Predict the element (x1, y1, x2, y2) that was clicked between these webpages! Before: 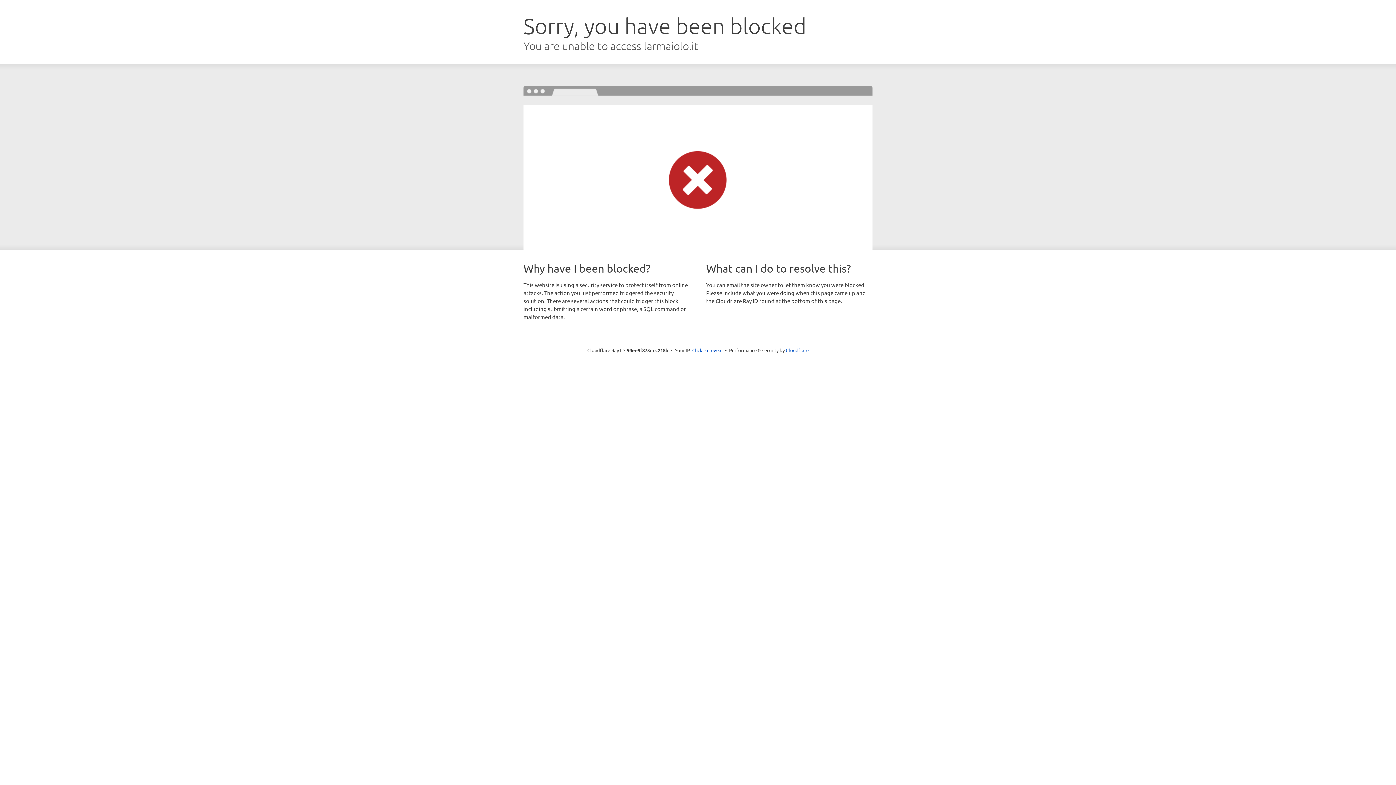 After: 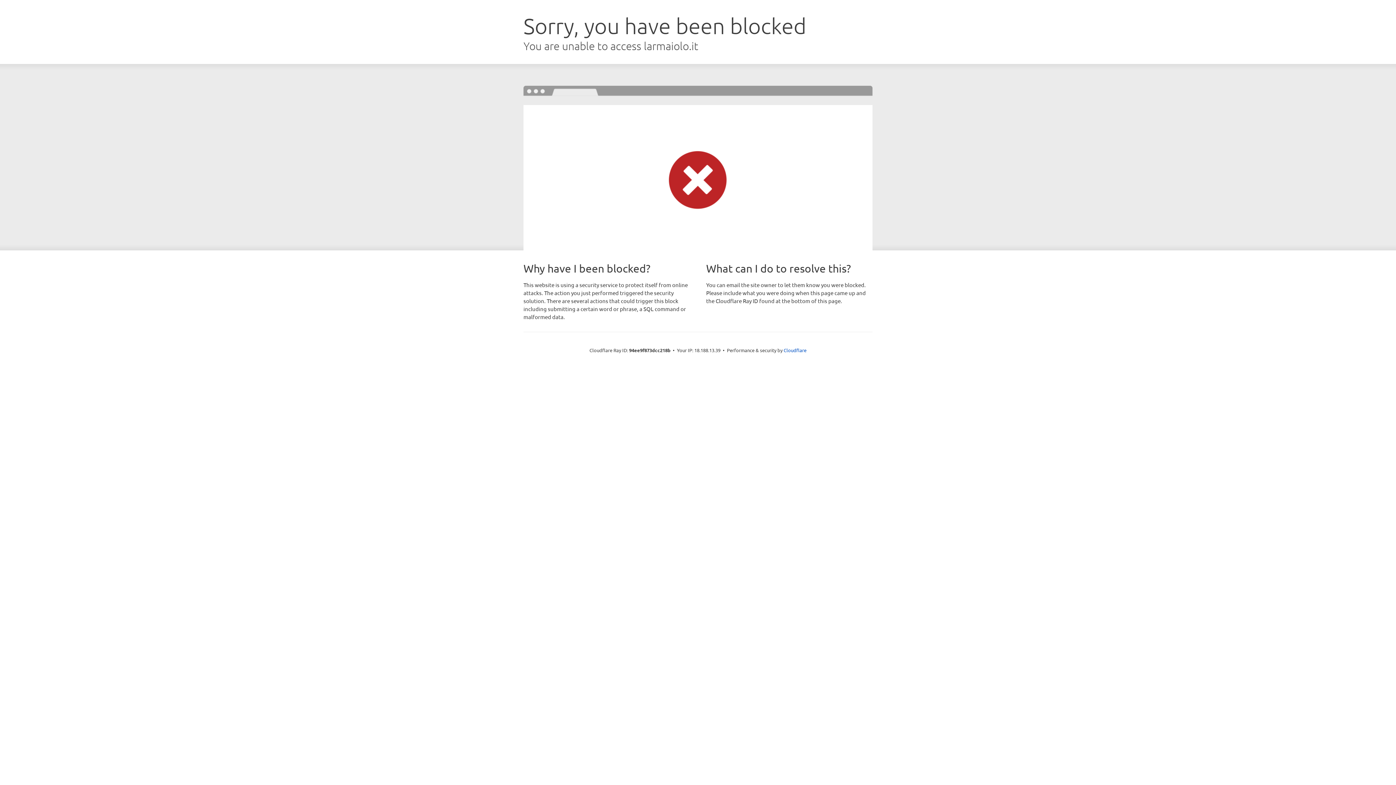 Action: bbox: (692, 346, 722, 353) label: Click to reveal